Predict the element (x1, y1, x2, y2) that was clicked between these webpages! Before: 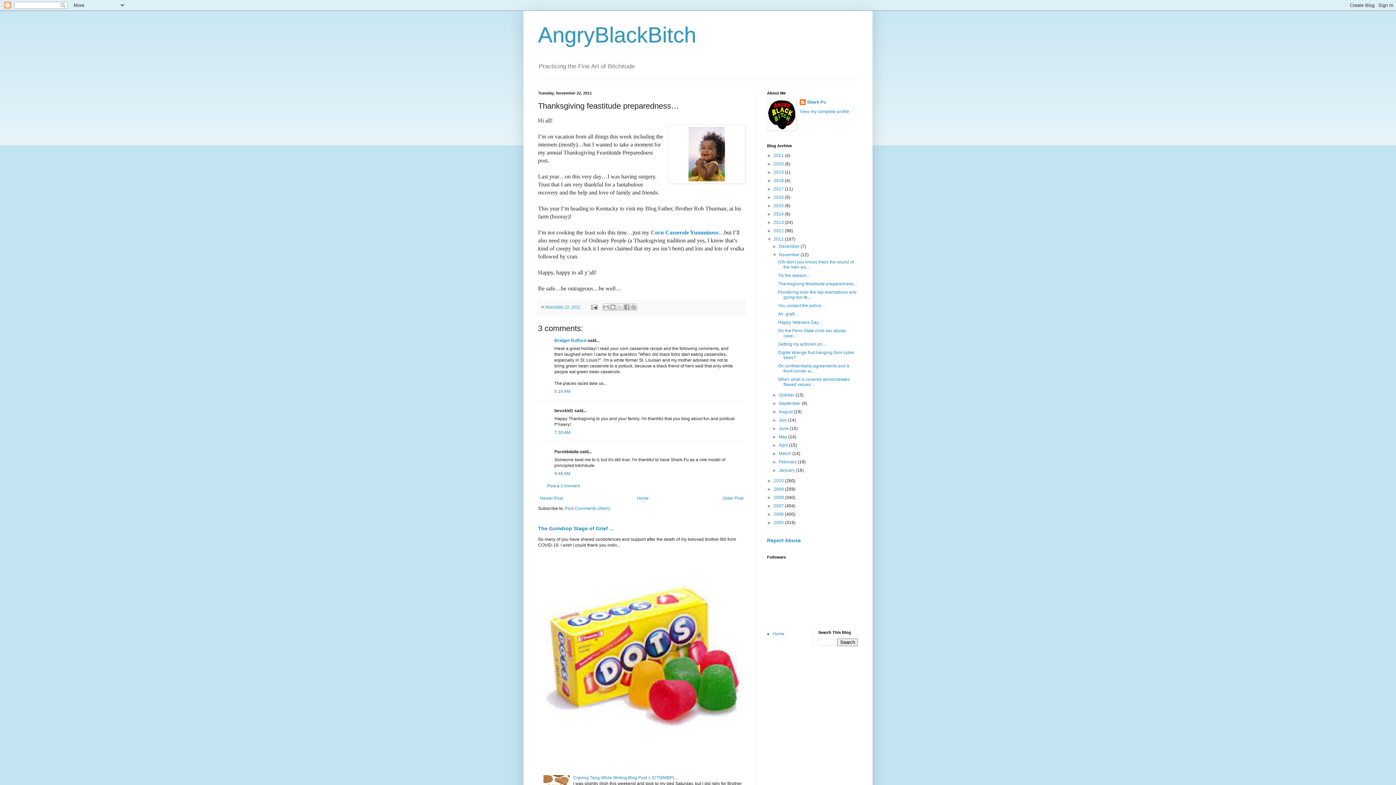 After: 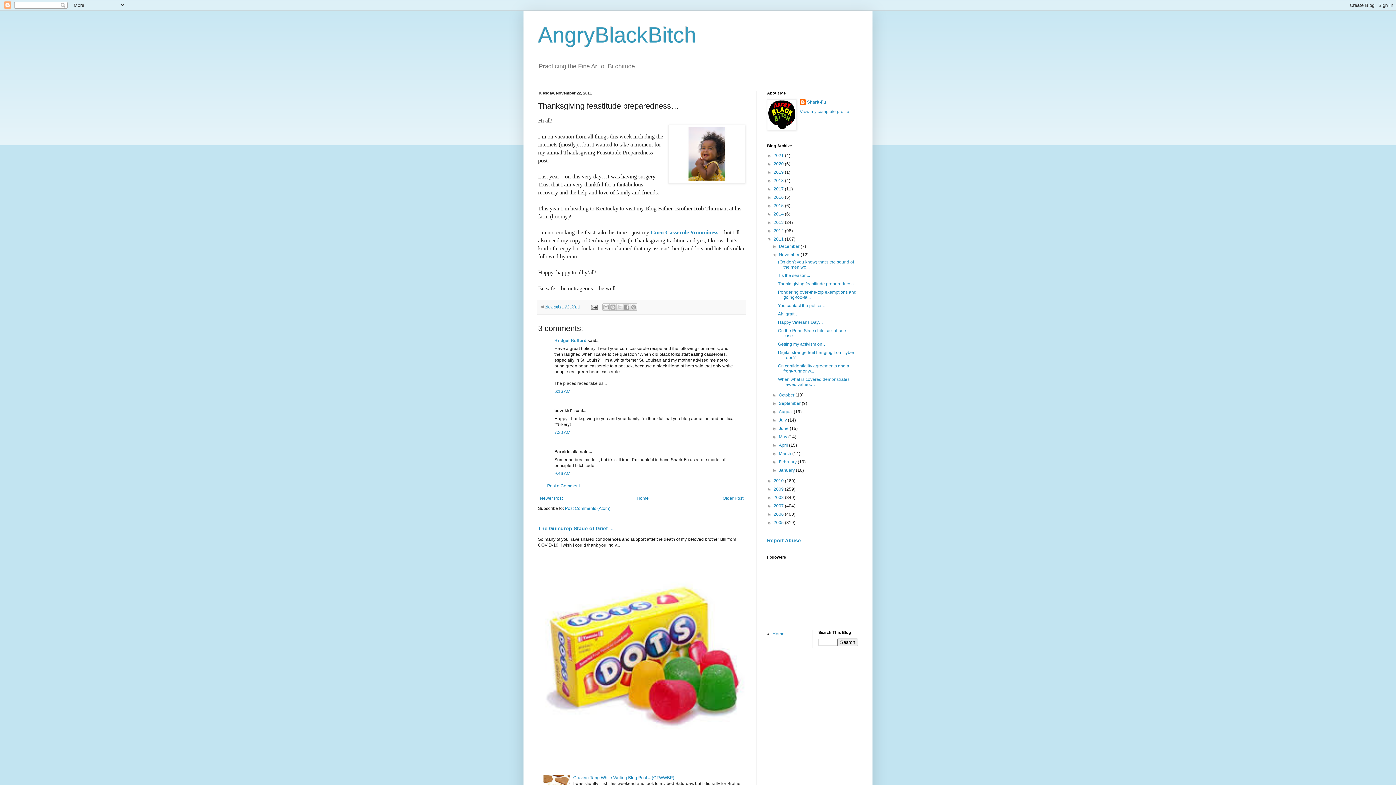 Action: bbox: (545, 304, 580, 309) label: November 22, 2011